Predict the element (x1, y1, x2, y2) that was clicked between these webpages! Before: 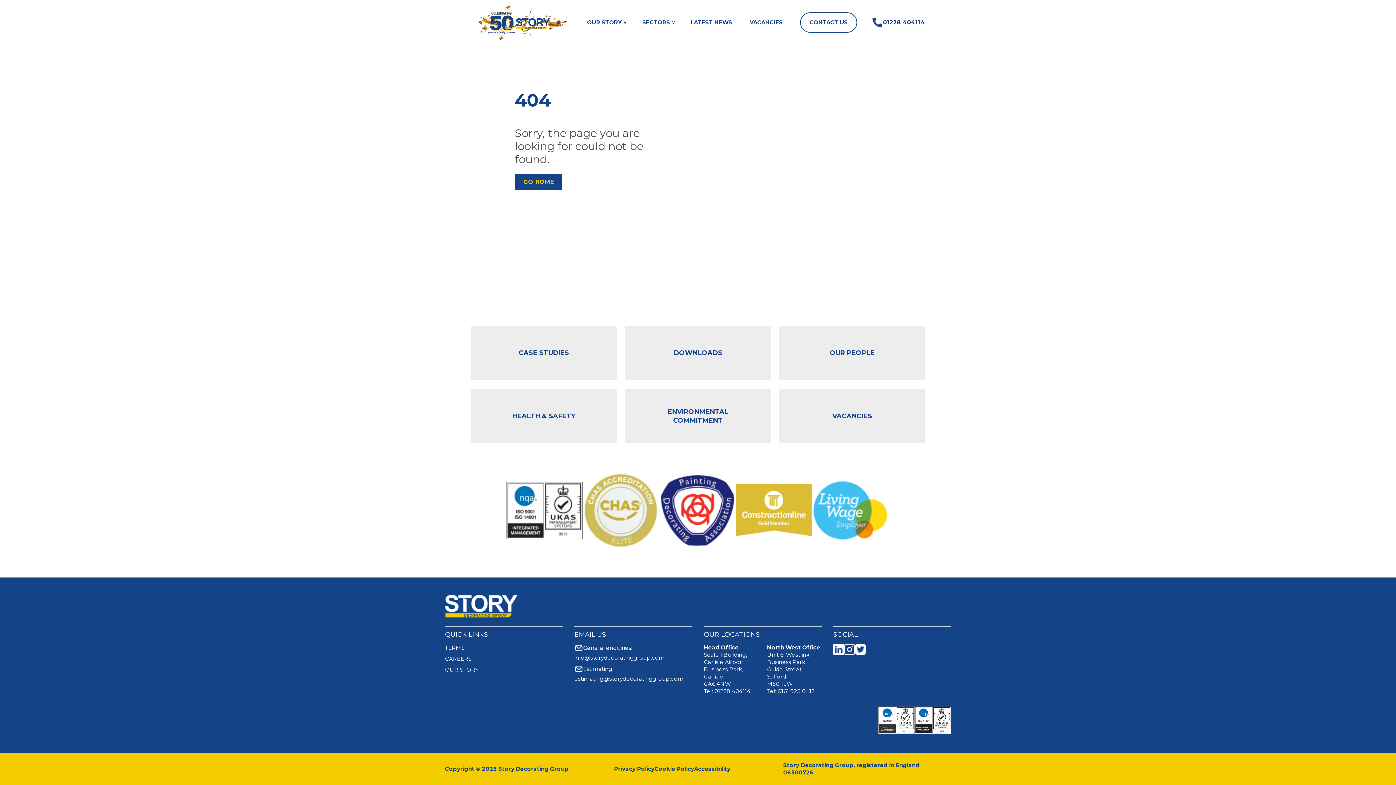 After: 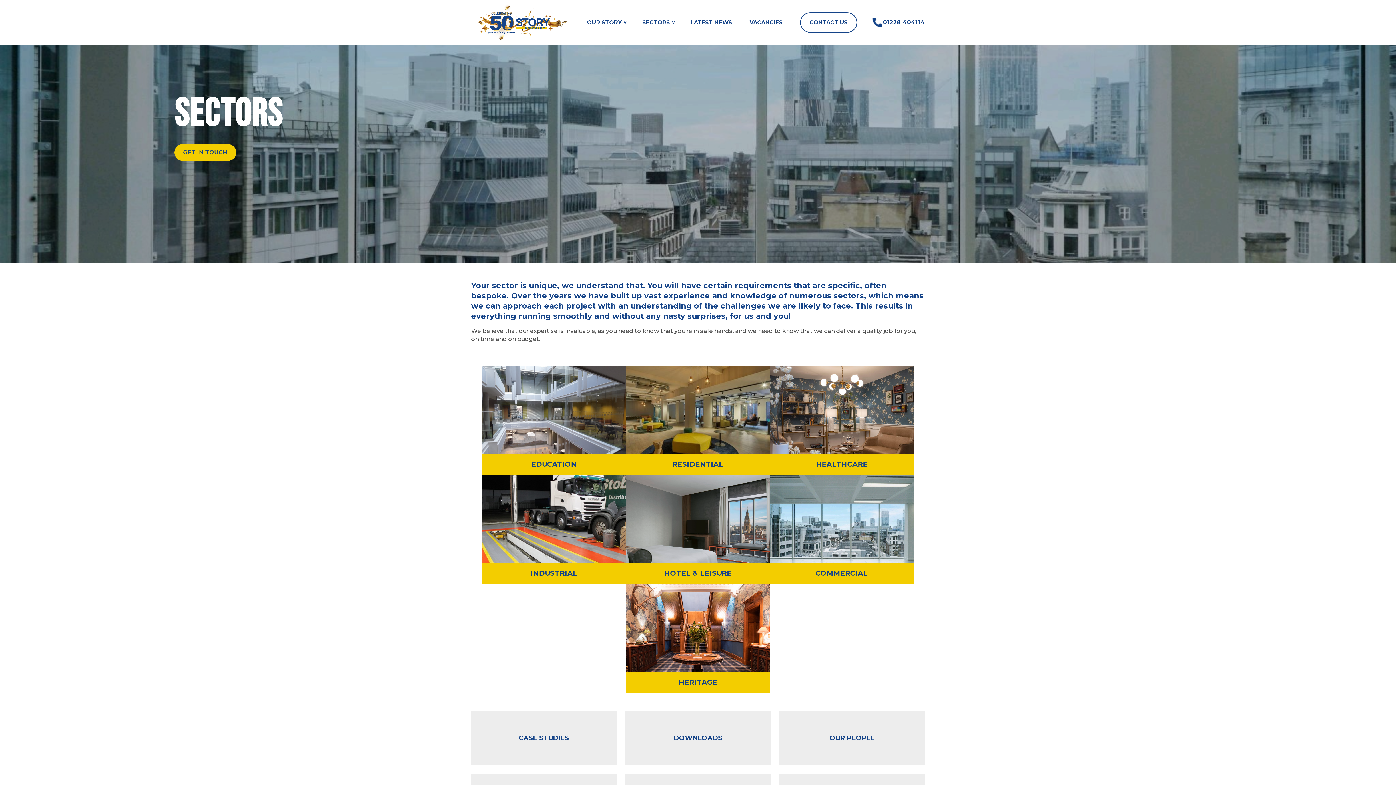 Action: label: SECTORS bbox: (642, 18, 670, 25)